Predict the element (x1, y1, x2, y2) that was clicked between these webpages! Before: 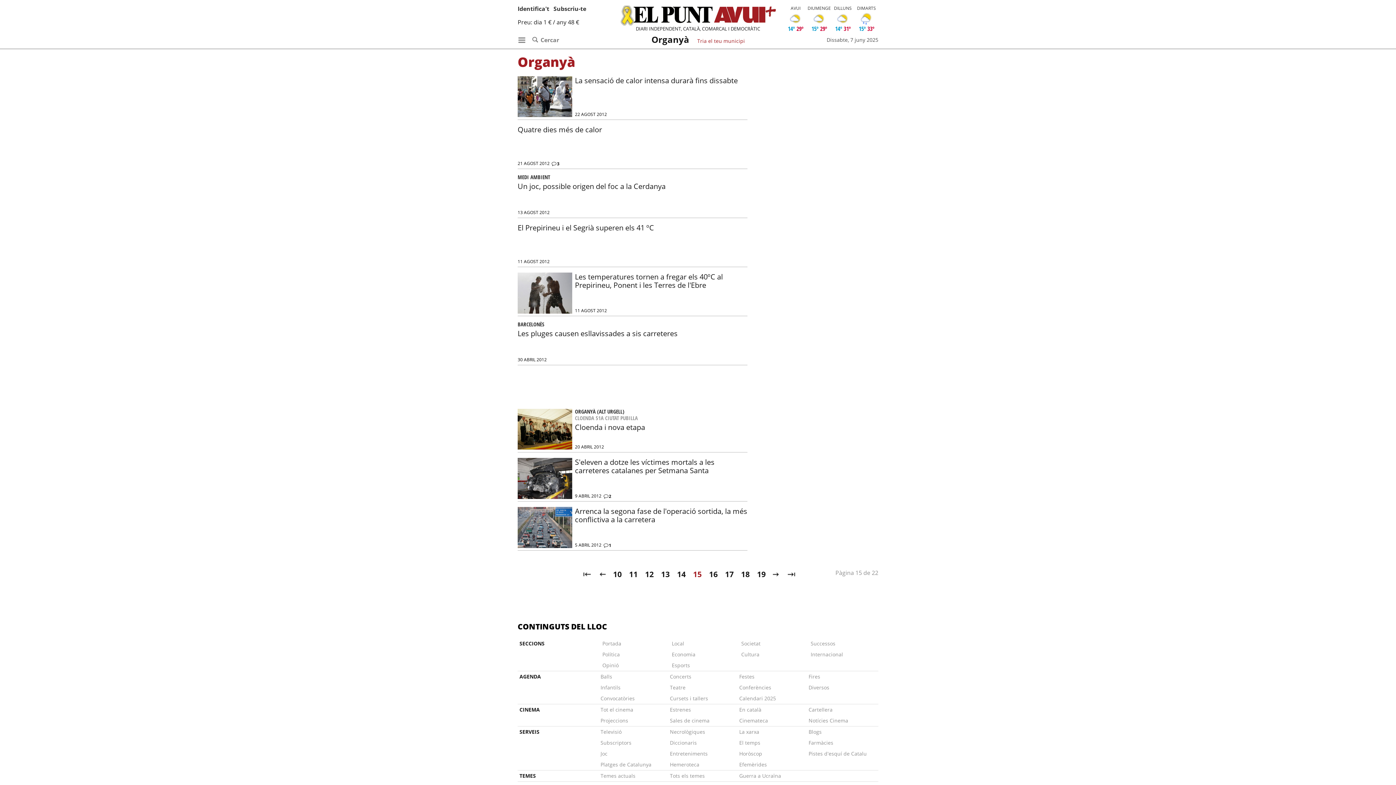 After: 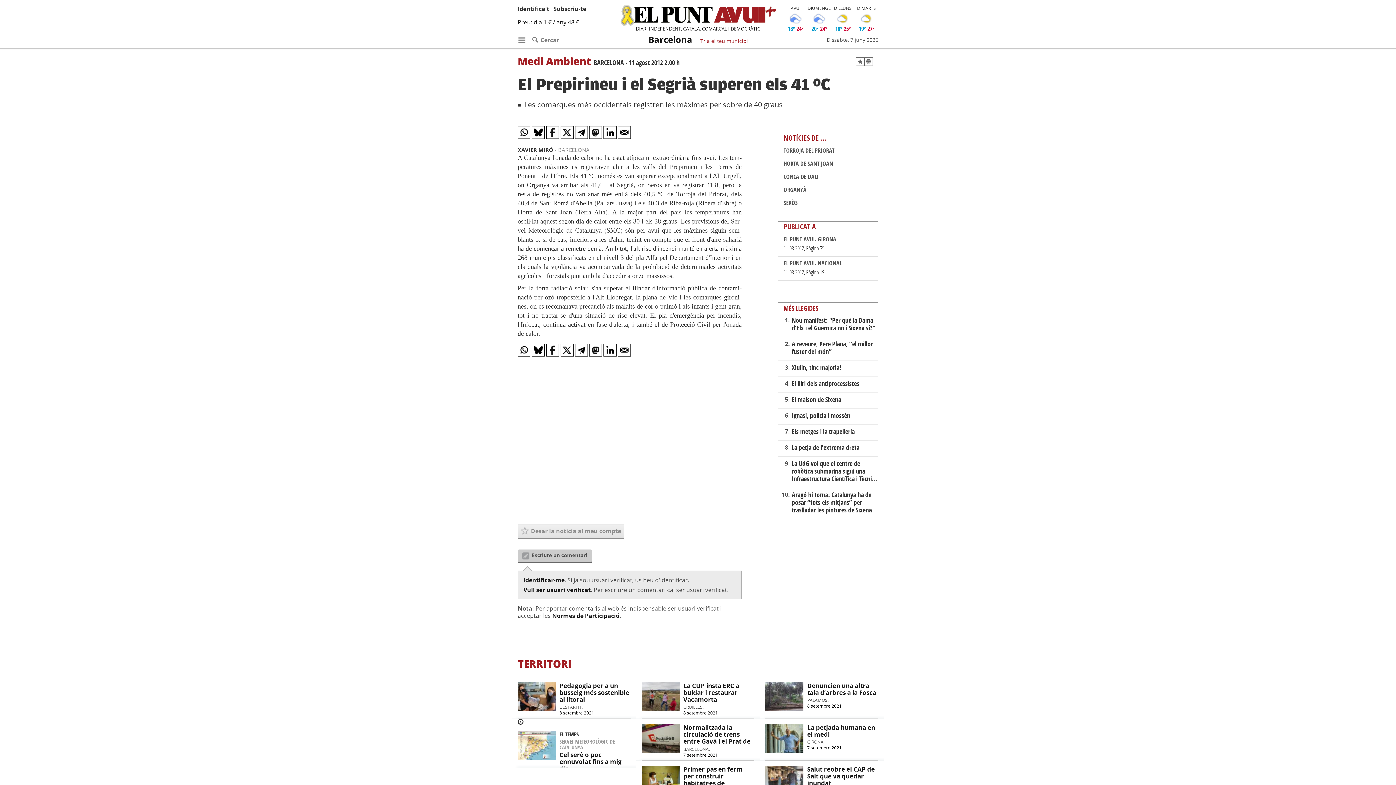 Action: bbox: (517, 222, 654, 232) label: El Prepirineu i el Segrià superen els 41 ºC